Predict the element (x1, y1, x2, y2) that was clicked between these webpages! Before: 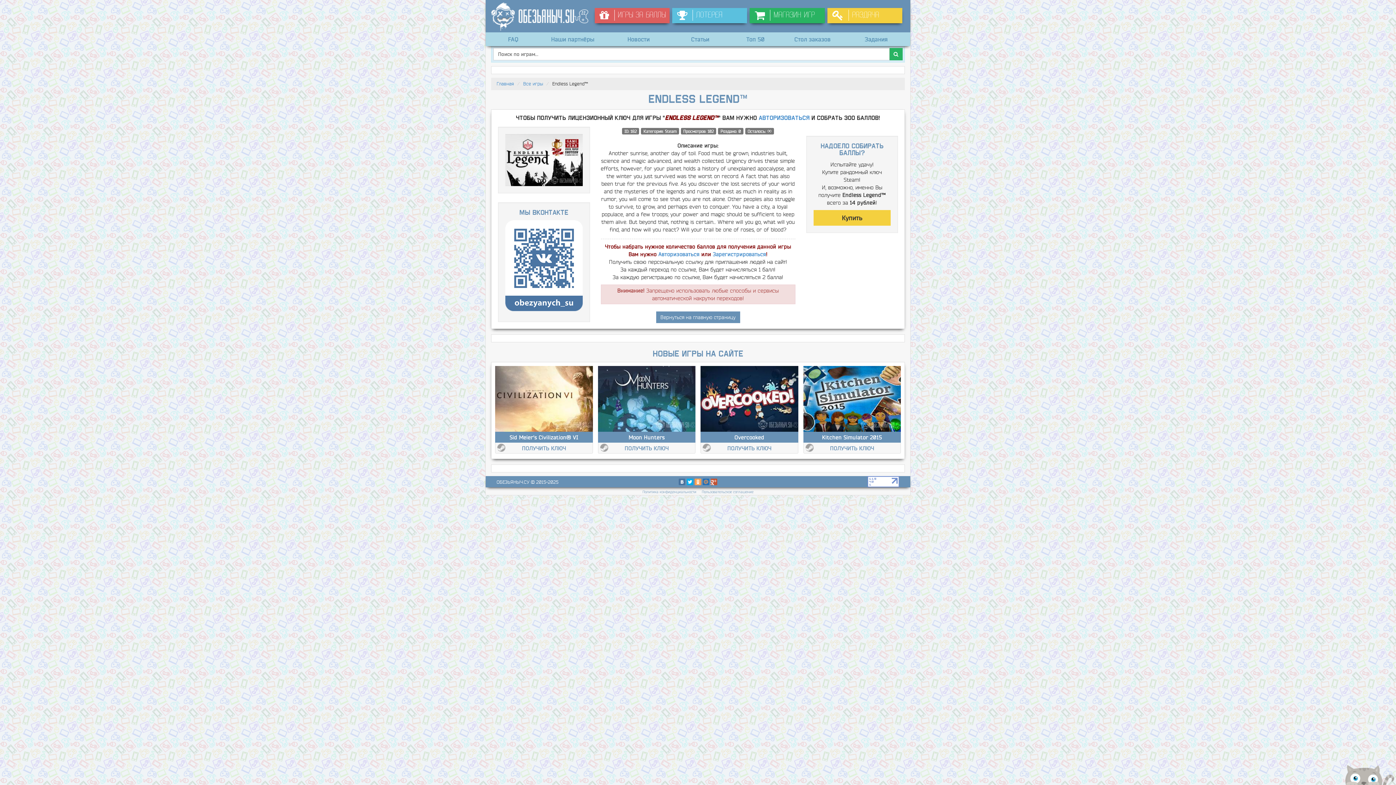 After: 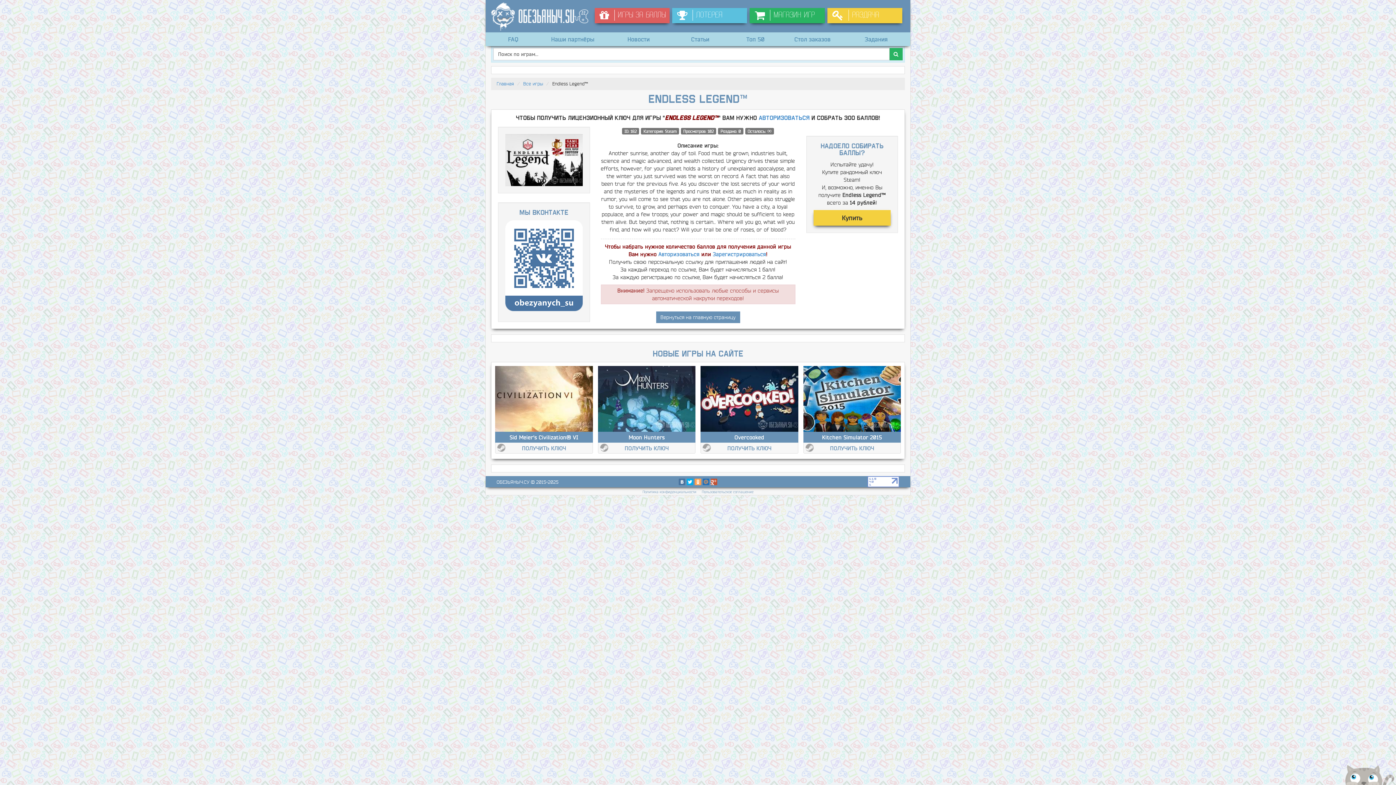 Action: bbox: (813, 210, 890, 225) label: Купить